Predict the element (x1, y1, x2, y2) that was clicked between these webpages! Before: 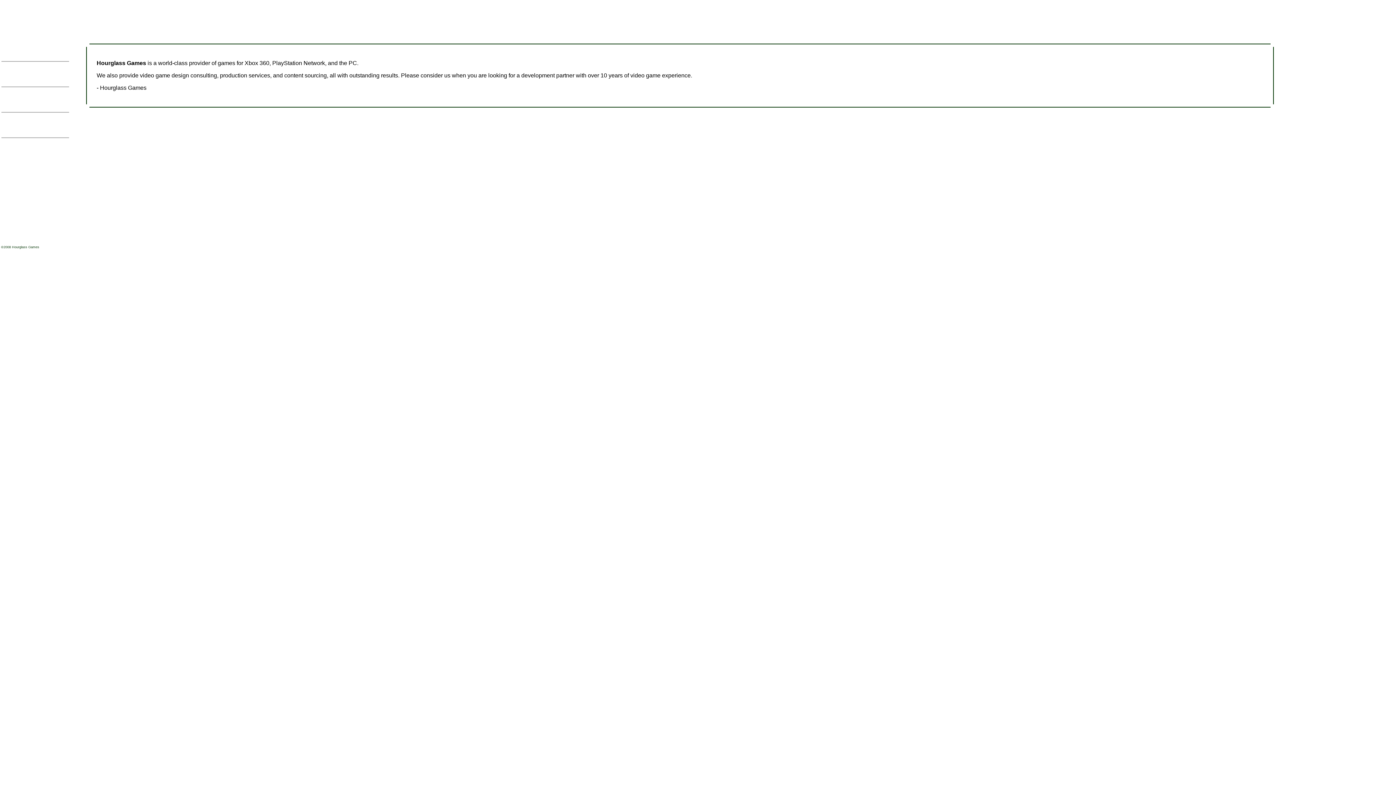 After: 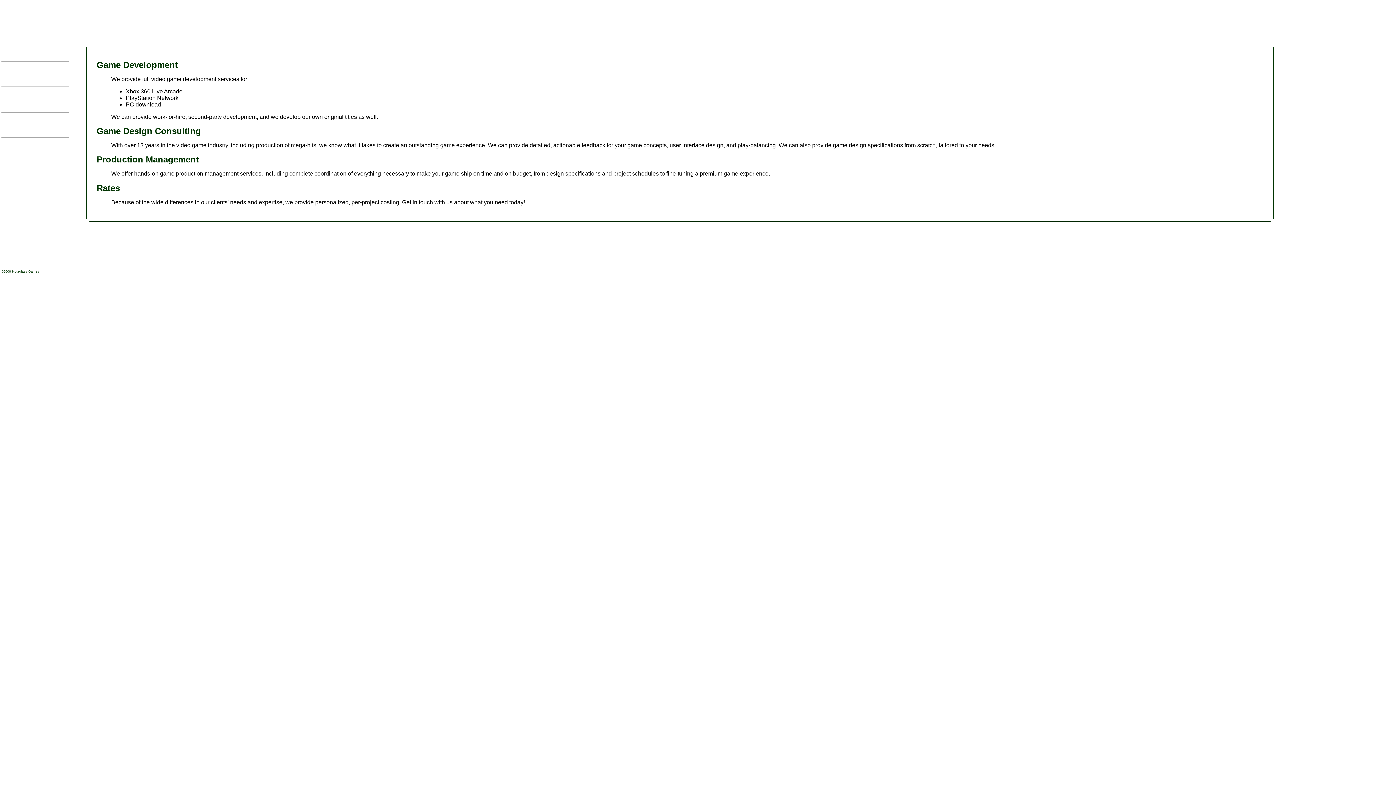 Action: bbox: (1, 96, 28, 103) label: Services